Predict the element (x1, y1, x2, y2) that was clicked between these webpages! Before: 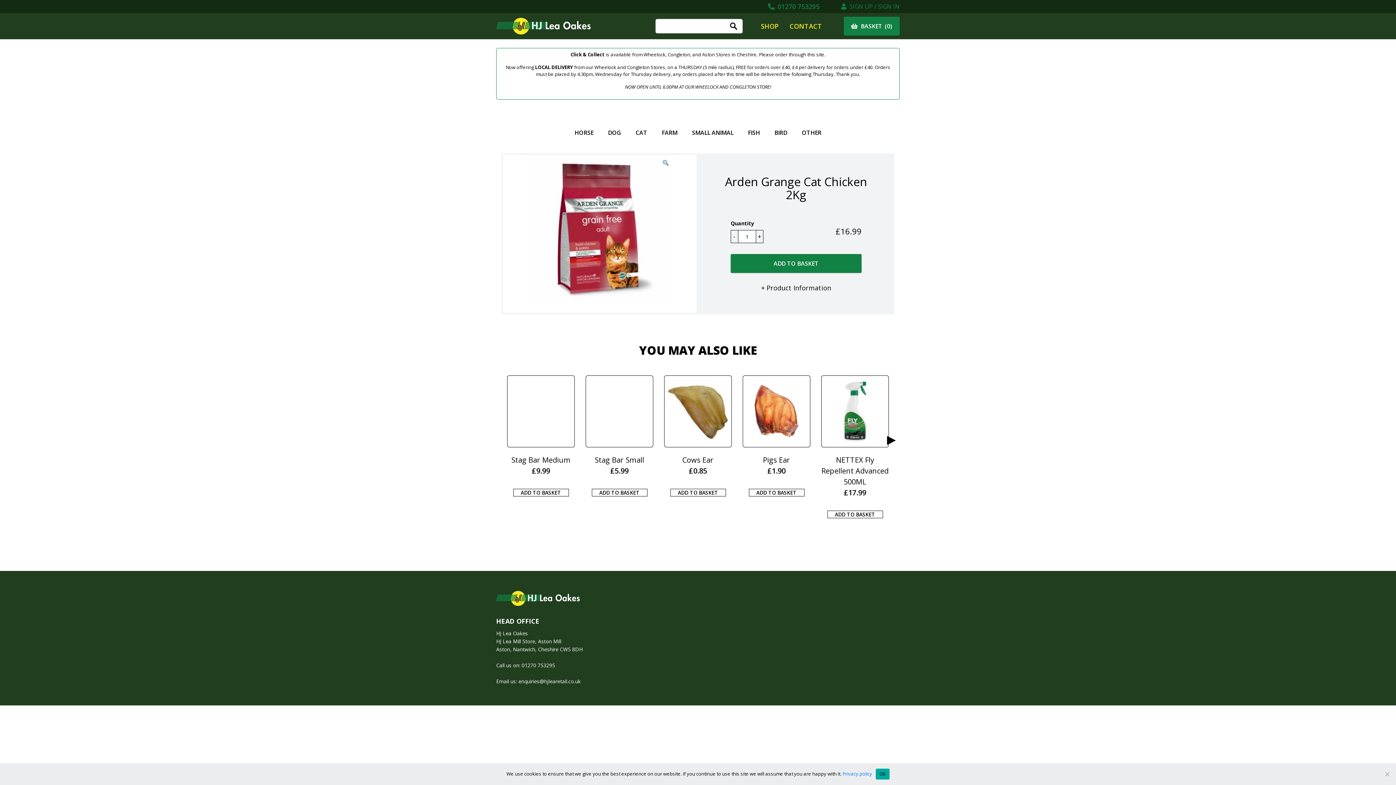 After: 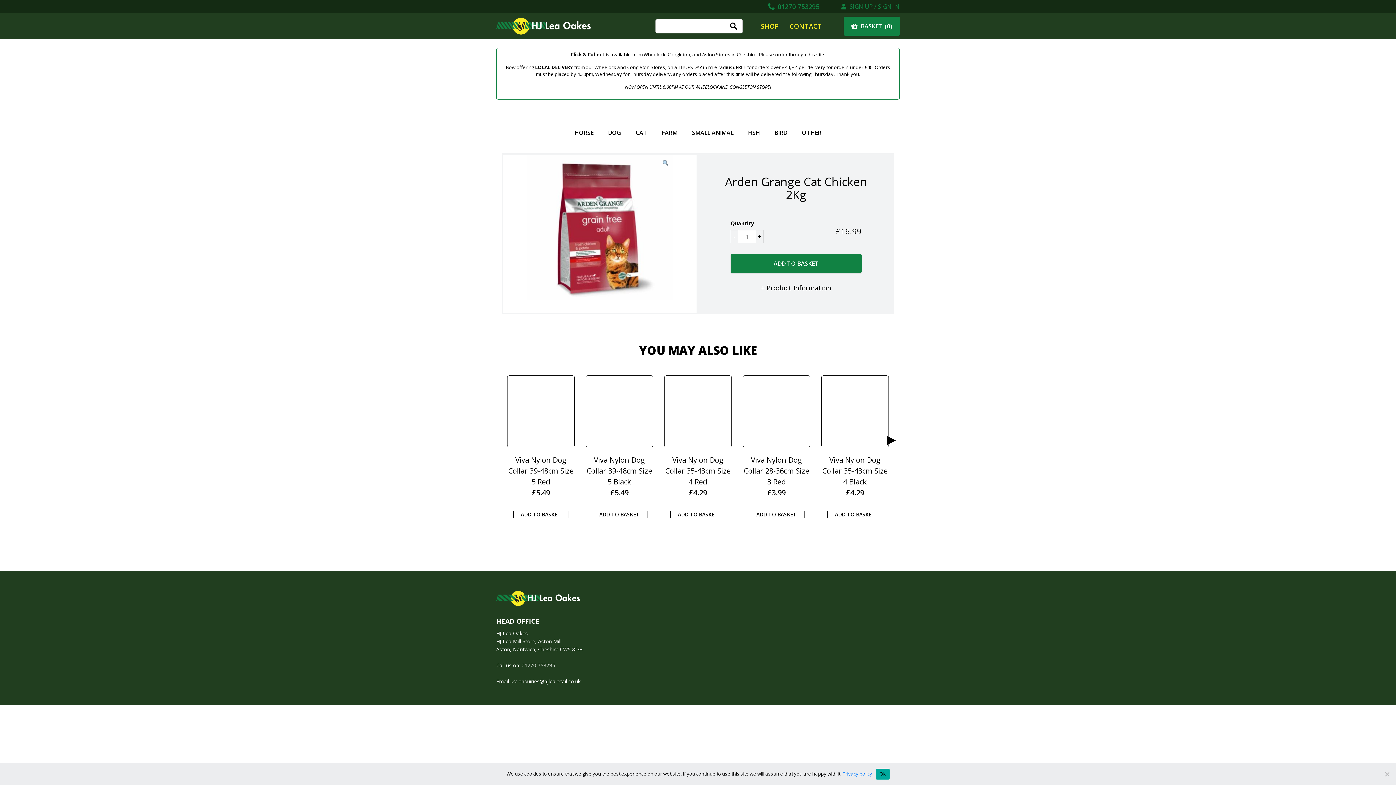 Action: bbox: (521, 662, 555, 668) label: 01270 753295